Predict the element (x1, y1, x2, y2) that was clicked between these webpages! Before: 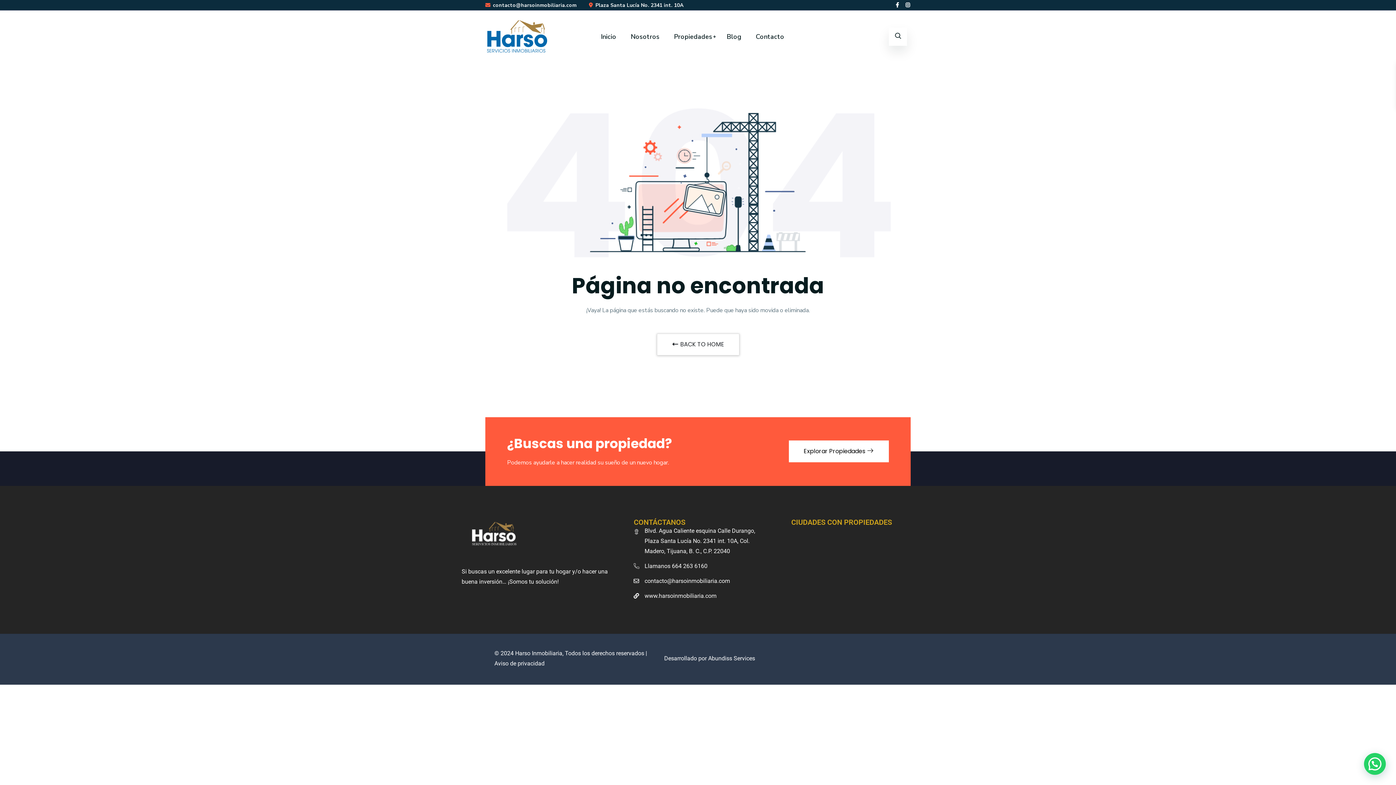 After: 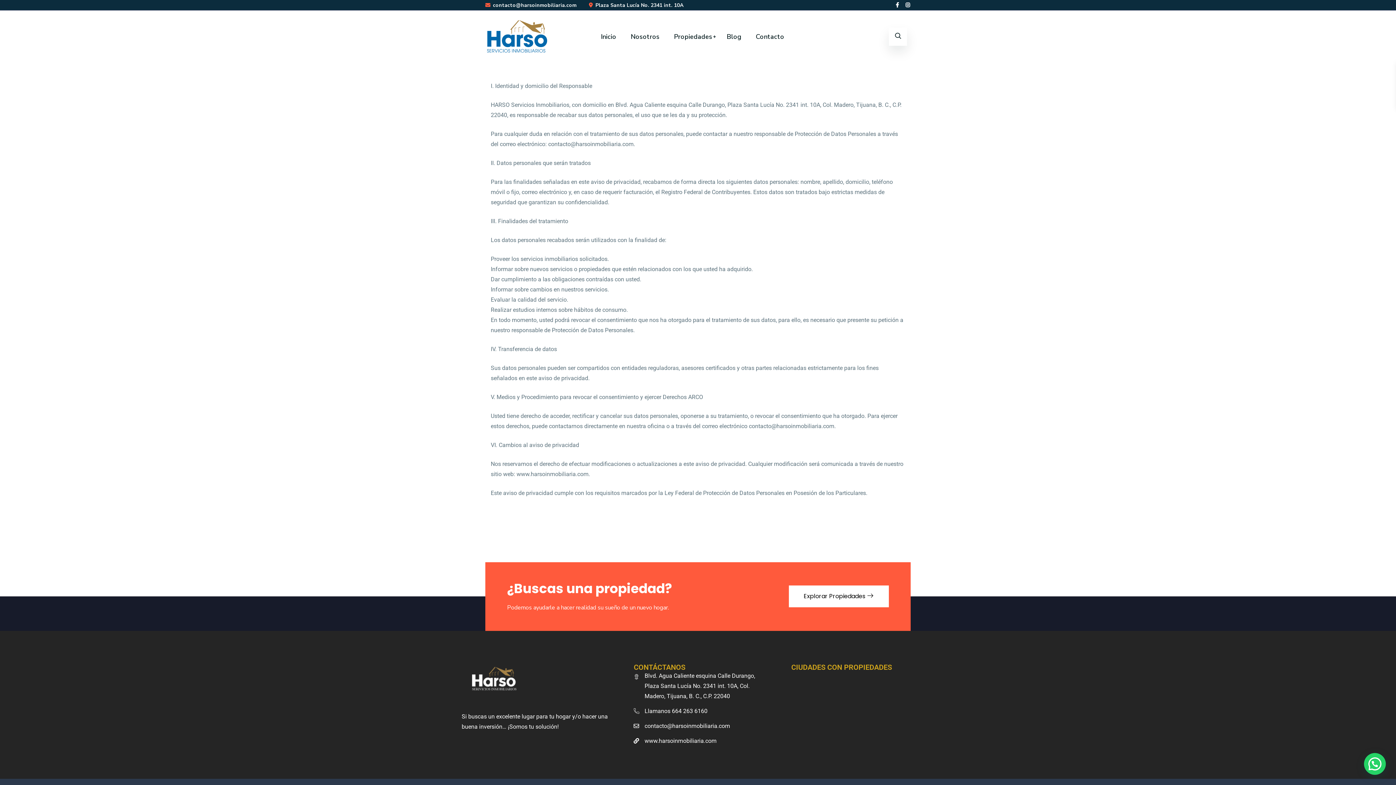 Action: label: Aviso de privacidad bbox: (494, 660, 544, 667)